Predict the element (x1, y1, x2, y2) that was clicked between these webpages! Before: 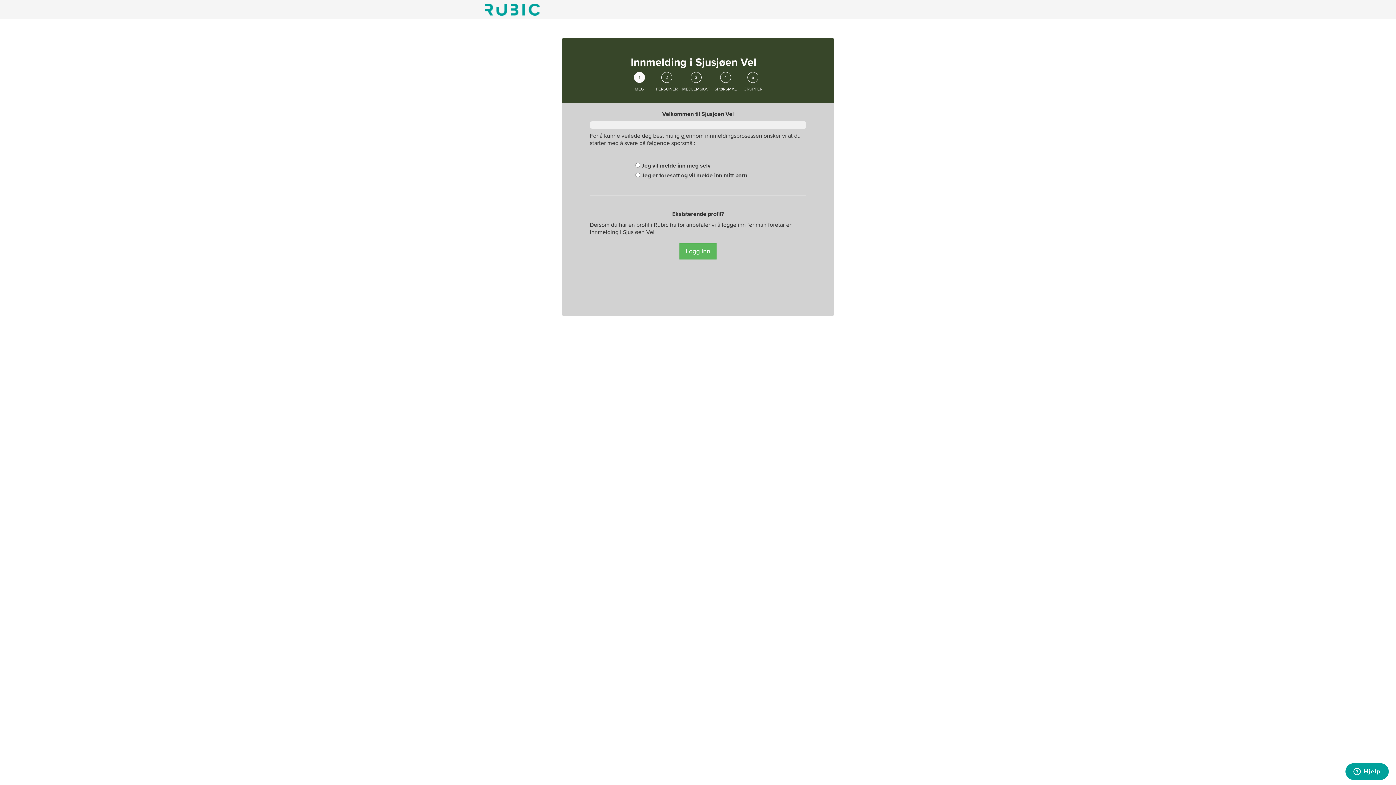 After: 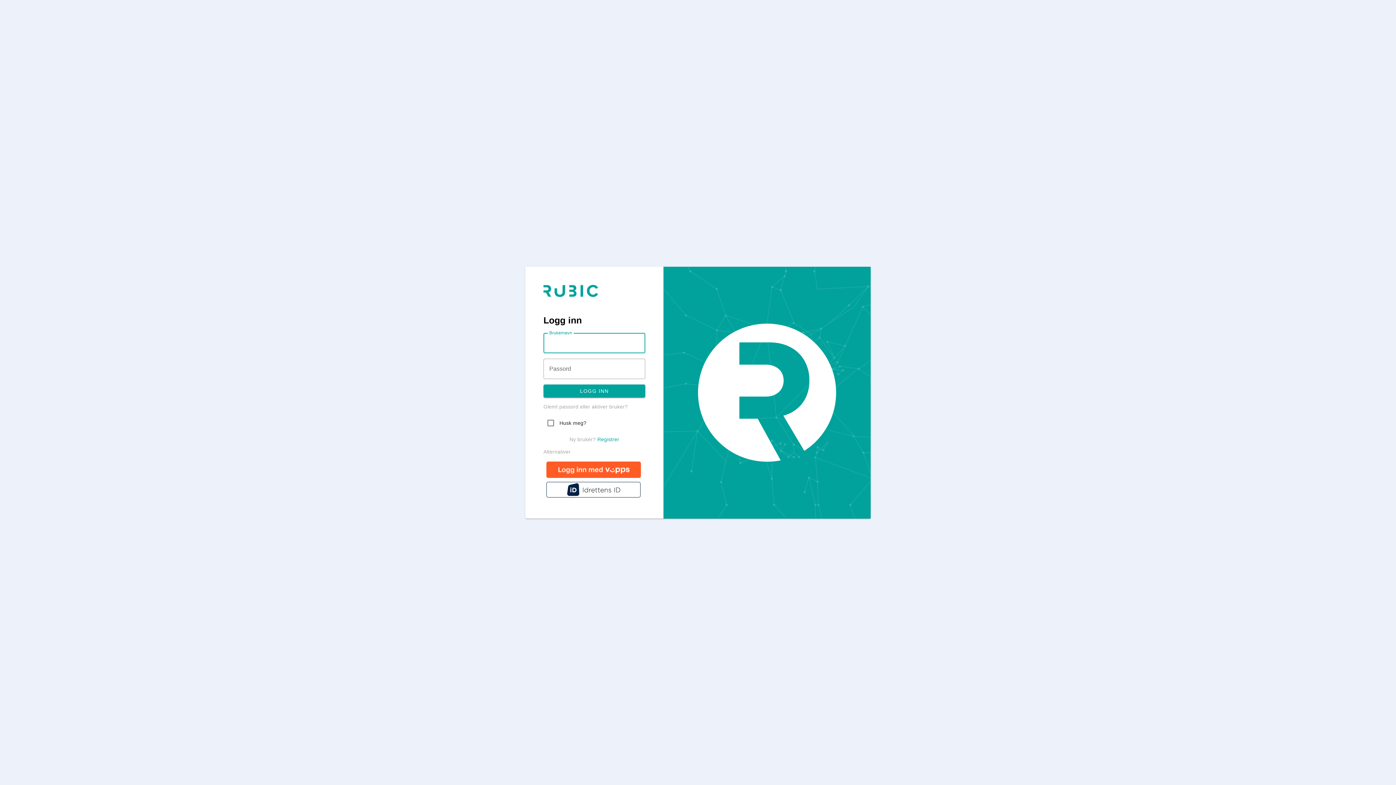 Action: label: Min side bbox: (485, 3, 540, 15)